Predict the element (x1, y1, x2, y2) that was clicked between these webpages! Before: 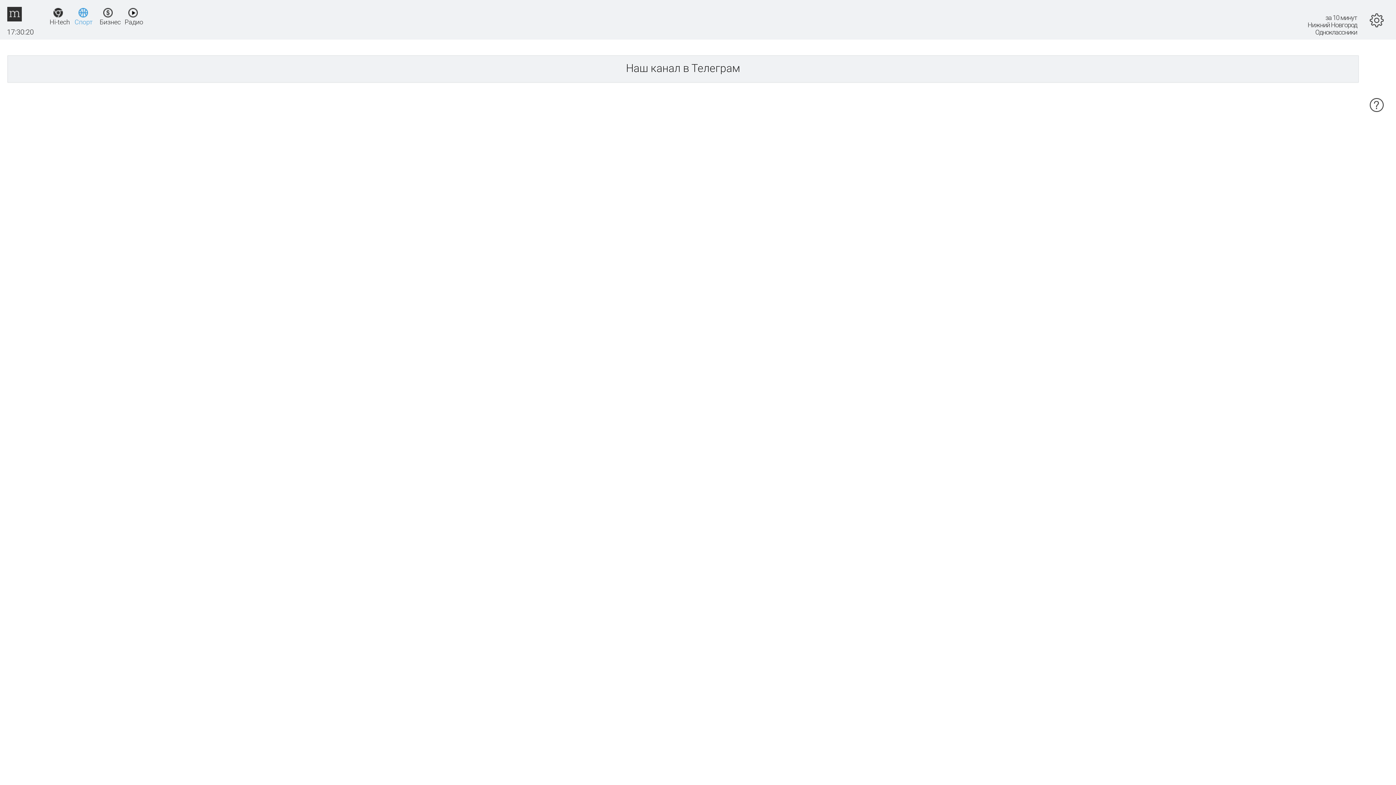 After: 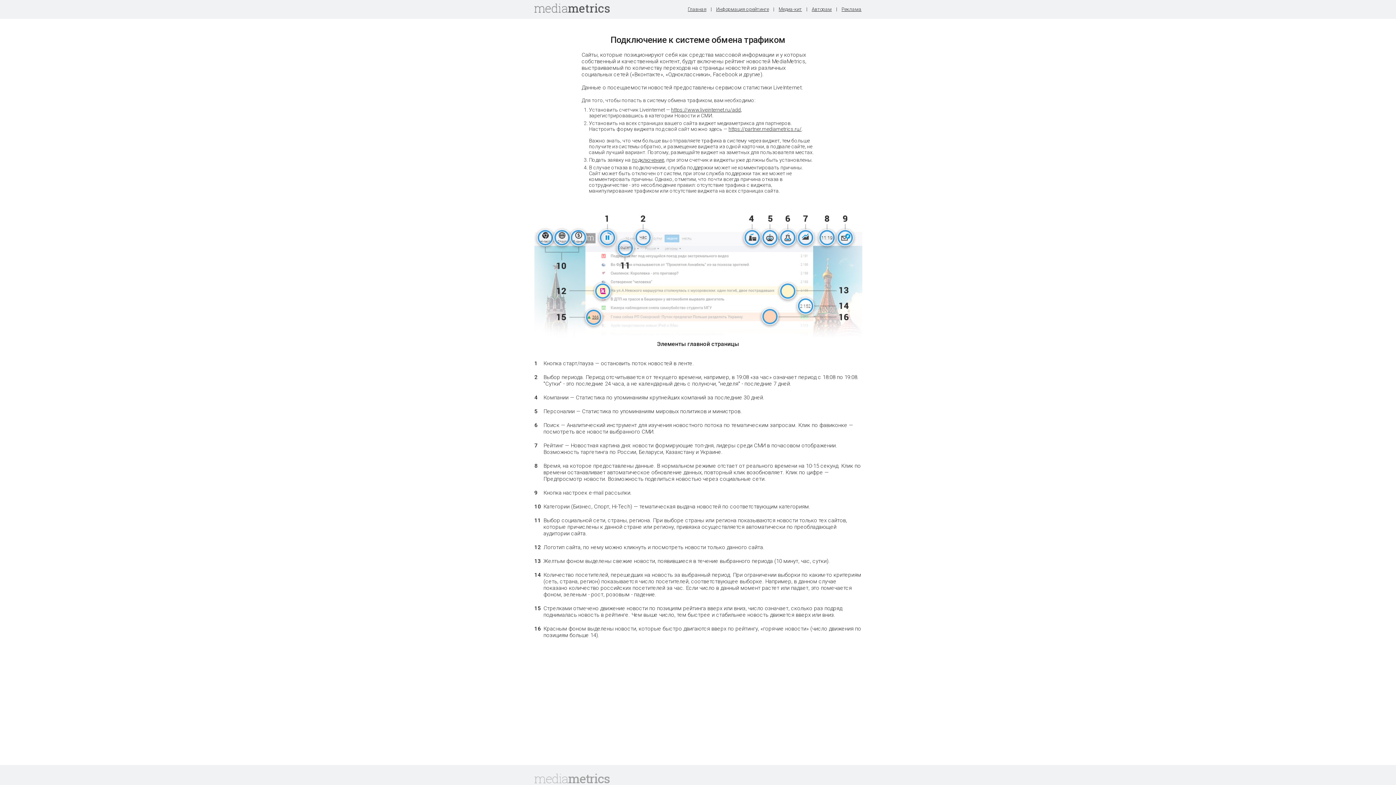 Action: bbox: (1370, 98, 1384, 112)